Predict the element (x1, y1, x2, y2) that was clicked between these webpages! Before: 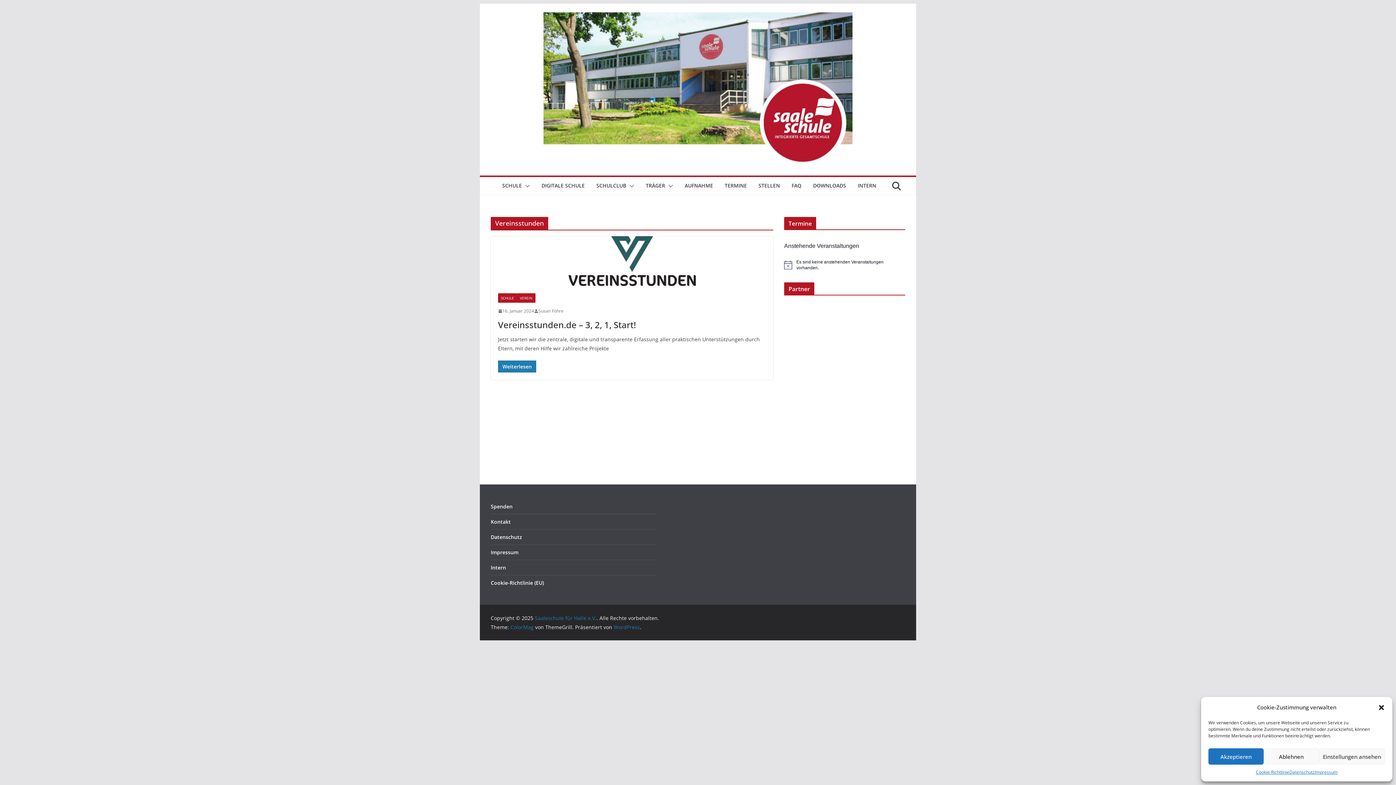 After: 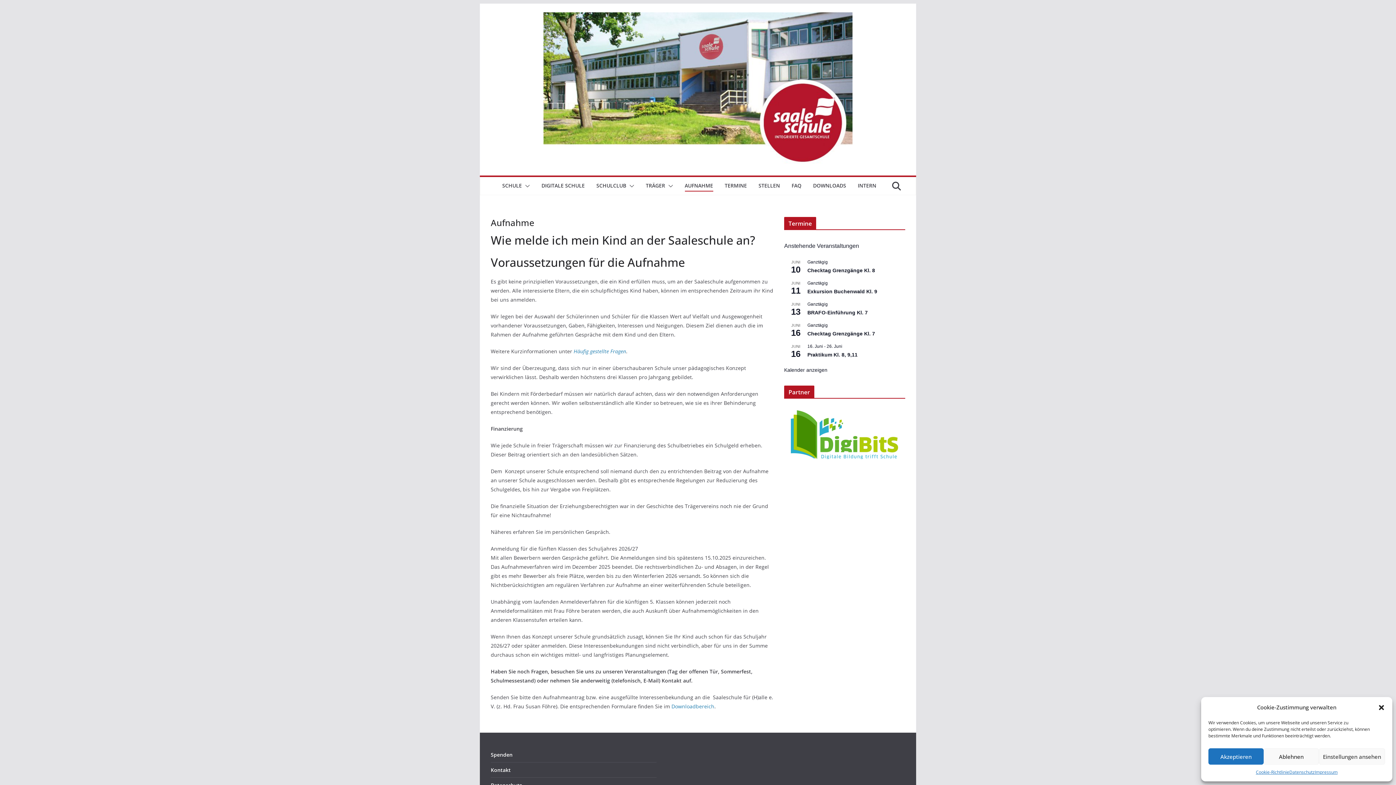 Action: bbox: (684, 180, 713, 191) label: AUFNAHME